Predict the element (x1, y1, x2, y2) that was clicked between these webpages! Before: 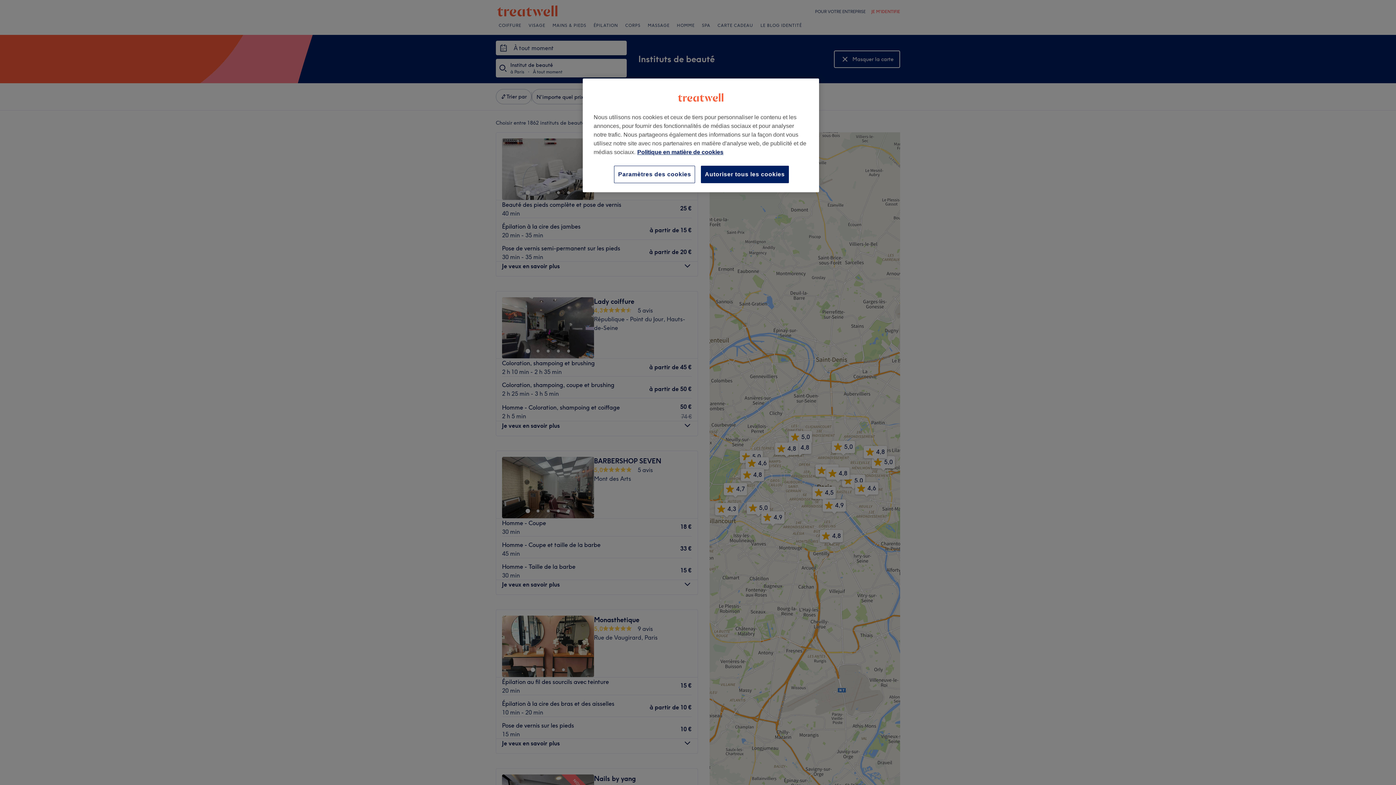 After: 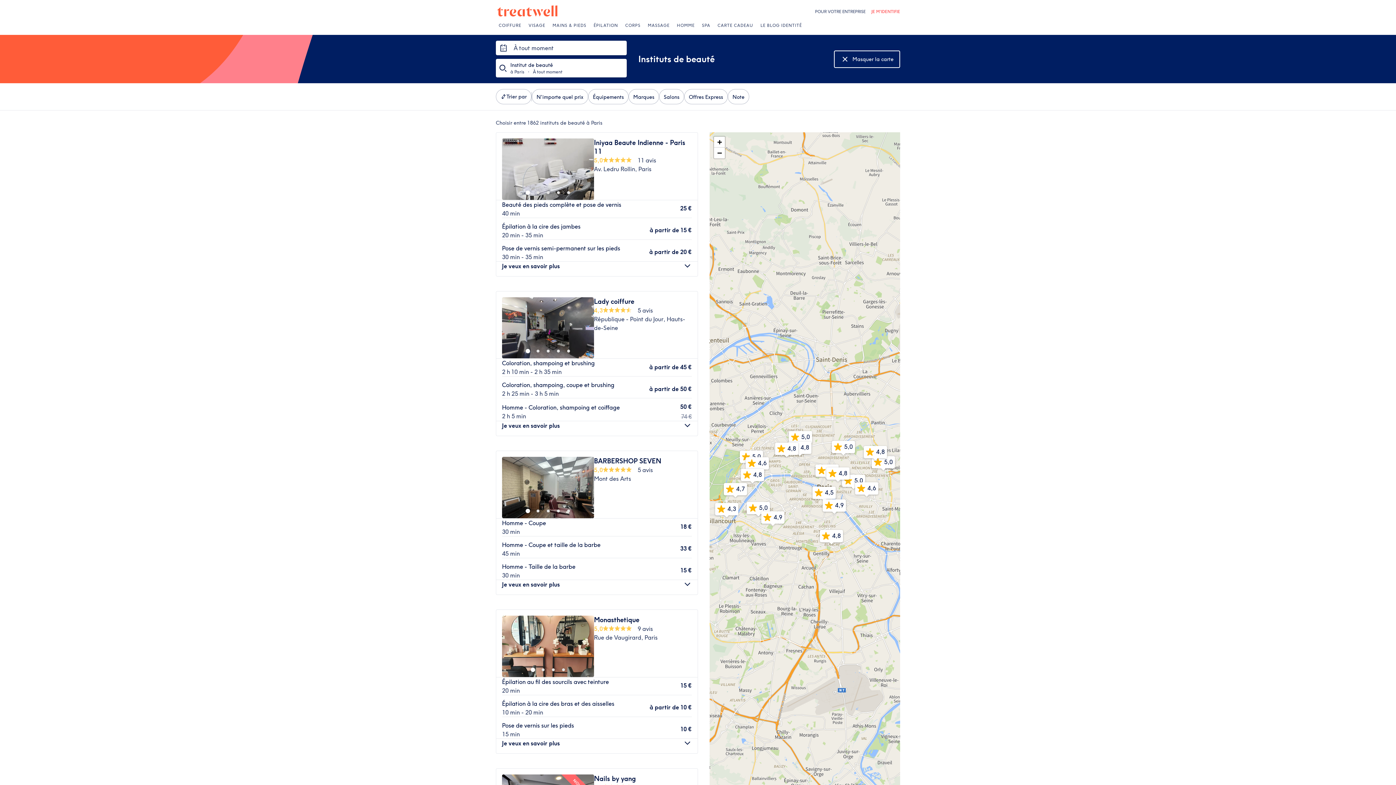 Action: bbox: (701, 165, 789, 183) label: Autoriser tous les cookies